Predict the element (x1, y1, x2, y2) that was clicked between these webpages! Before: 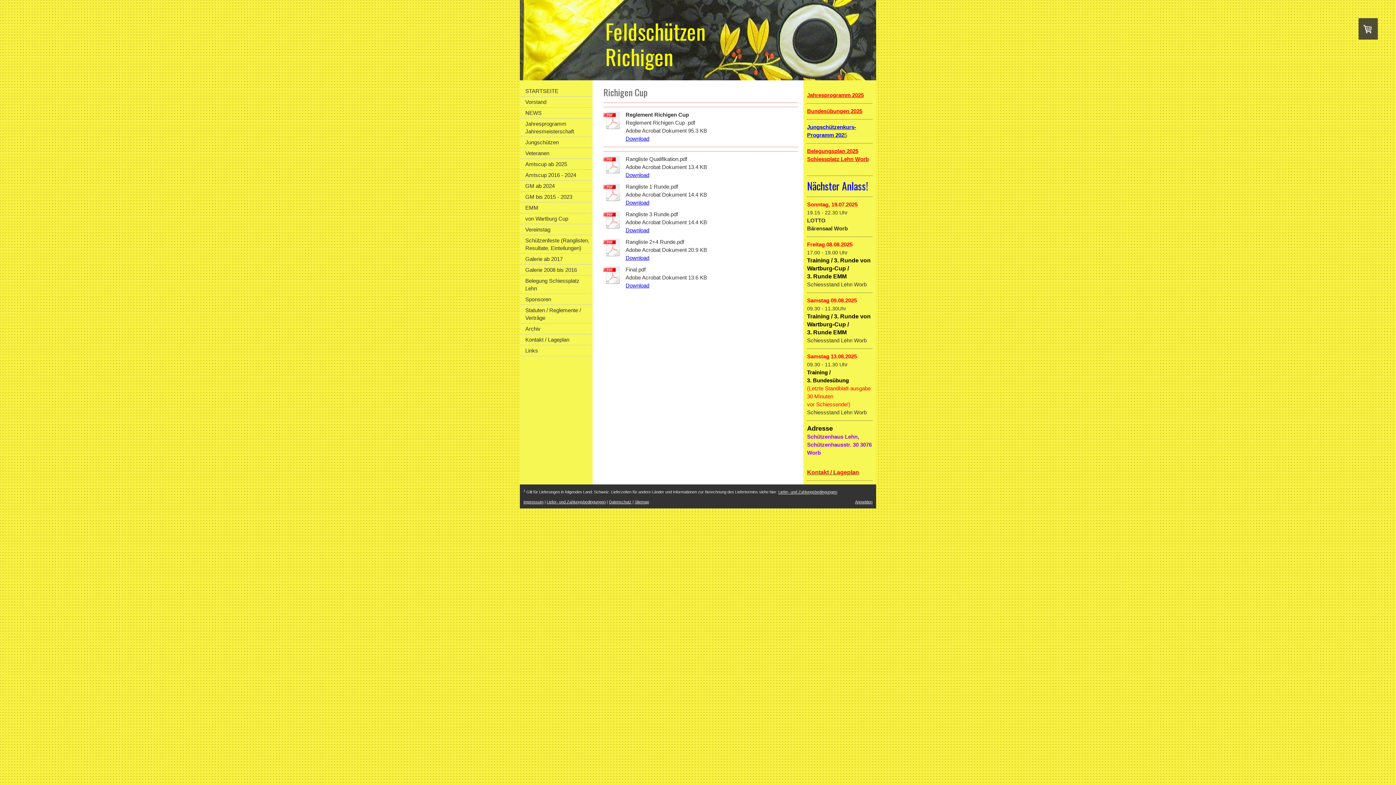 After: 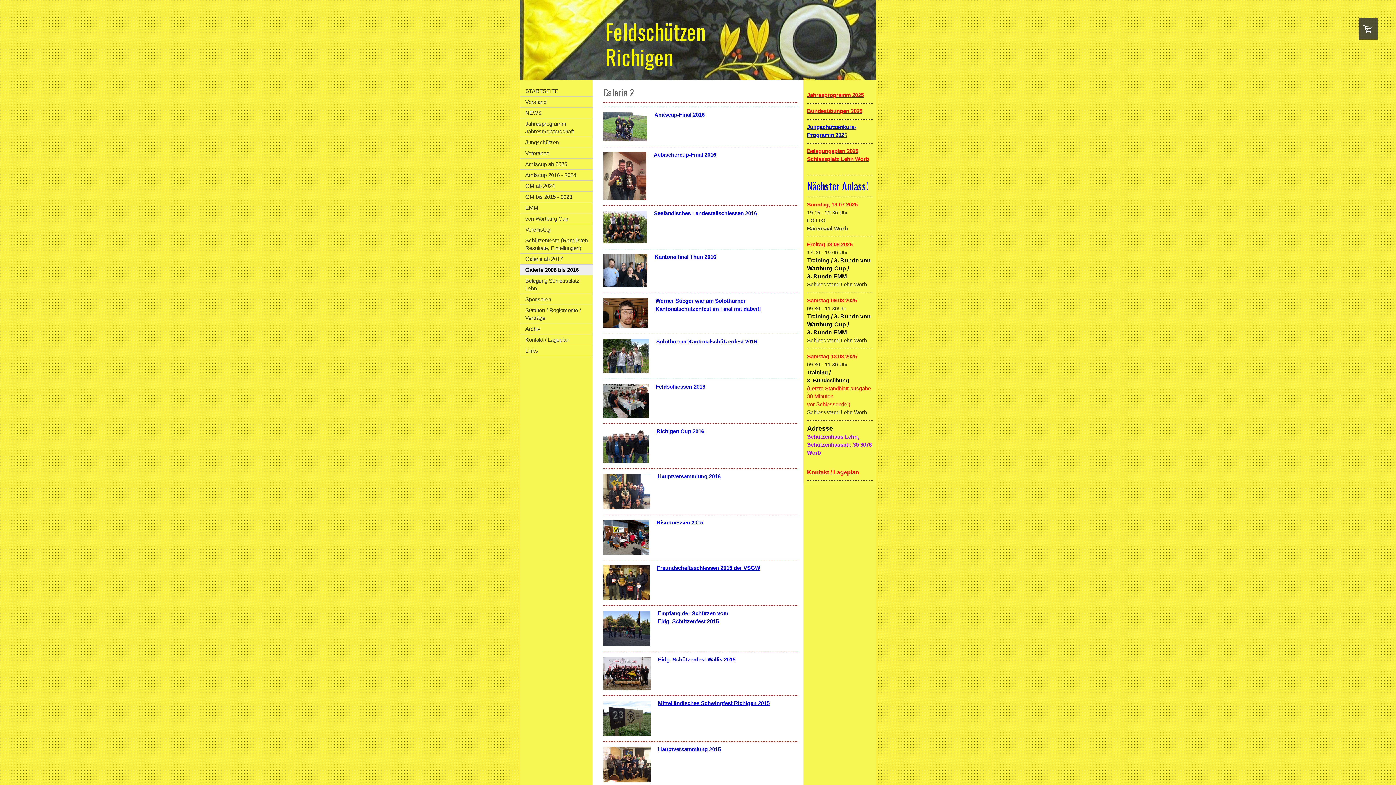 Action: bbox: (520, 264, 592, 275) label: Galerie 2008 bis 2016